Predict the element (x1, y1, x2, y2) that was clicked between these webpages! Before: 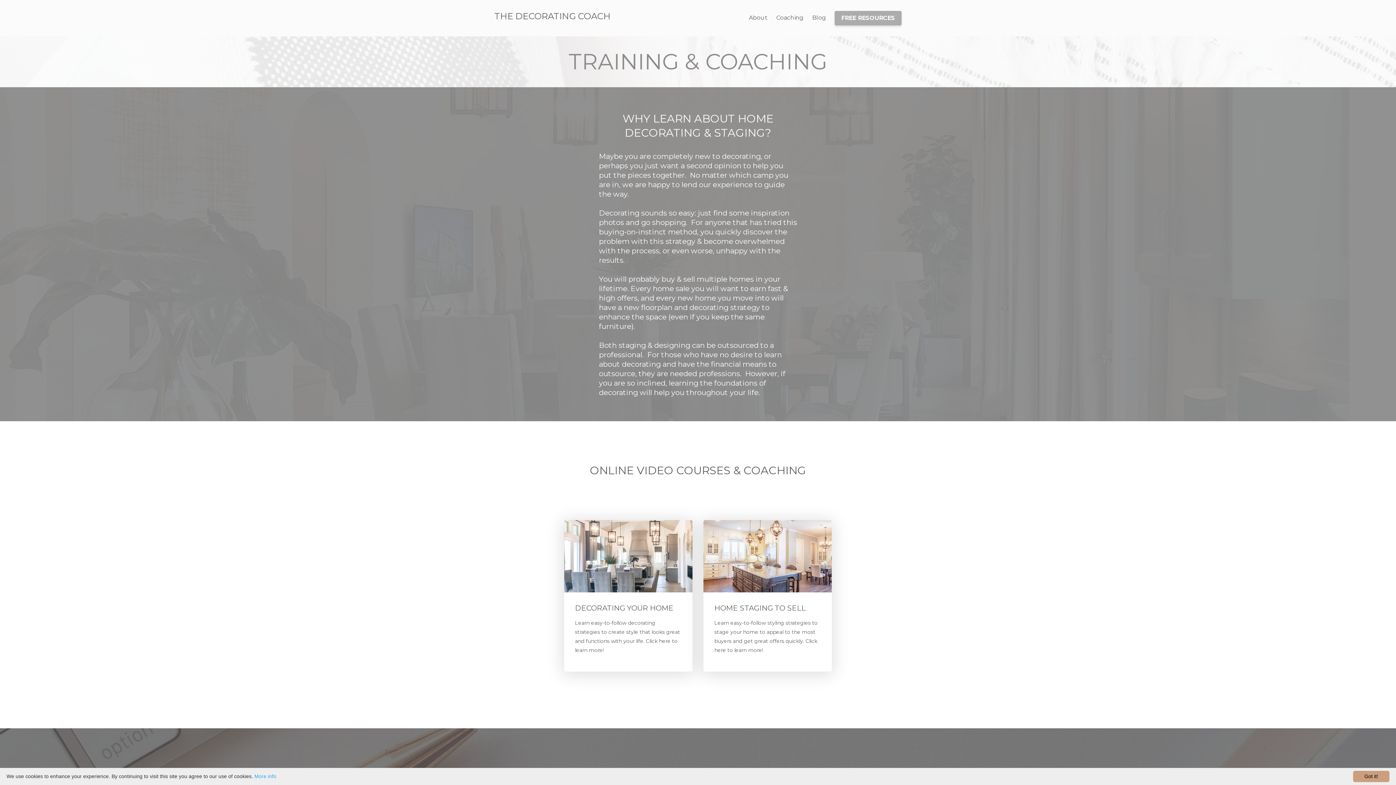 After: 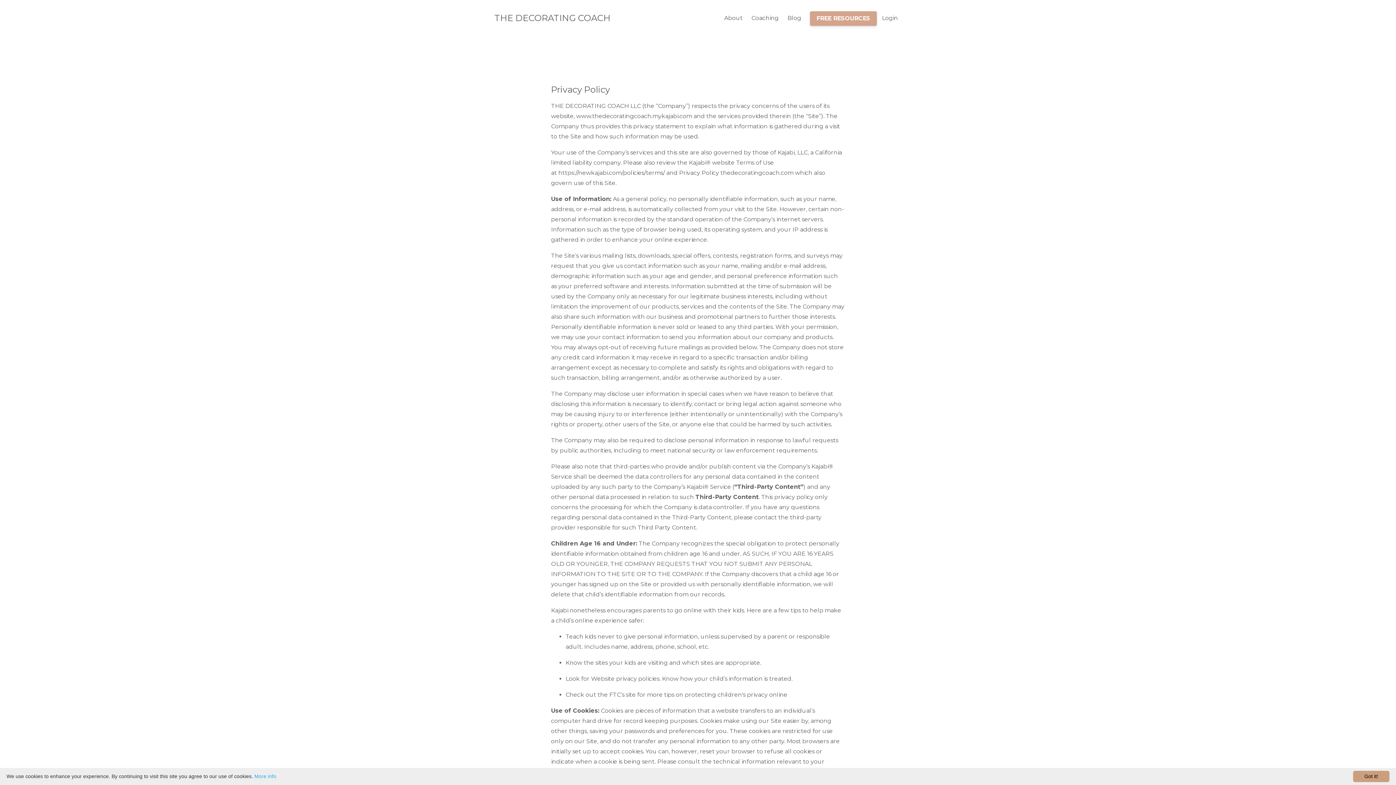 Action: bbox: (254, 773, 276, 779) label: More info